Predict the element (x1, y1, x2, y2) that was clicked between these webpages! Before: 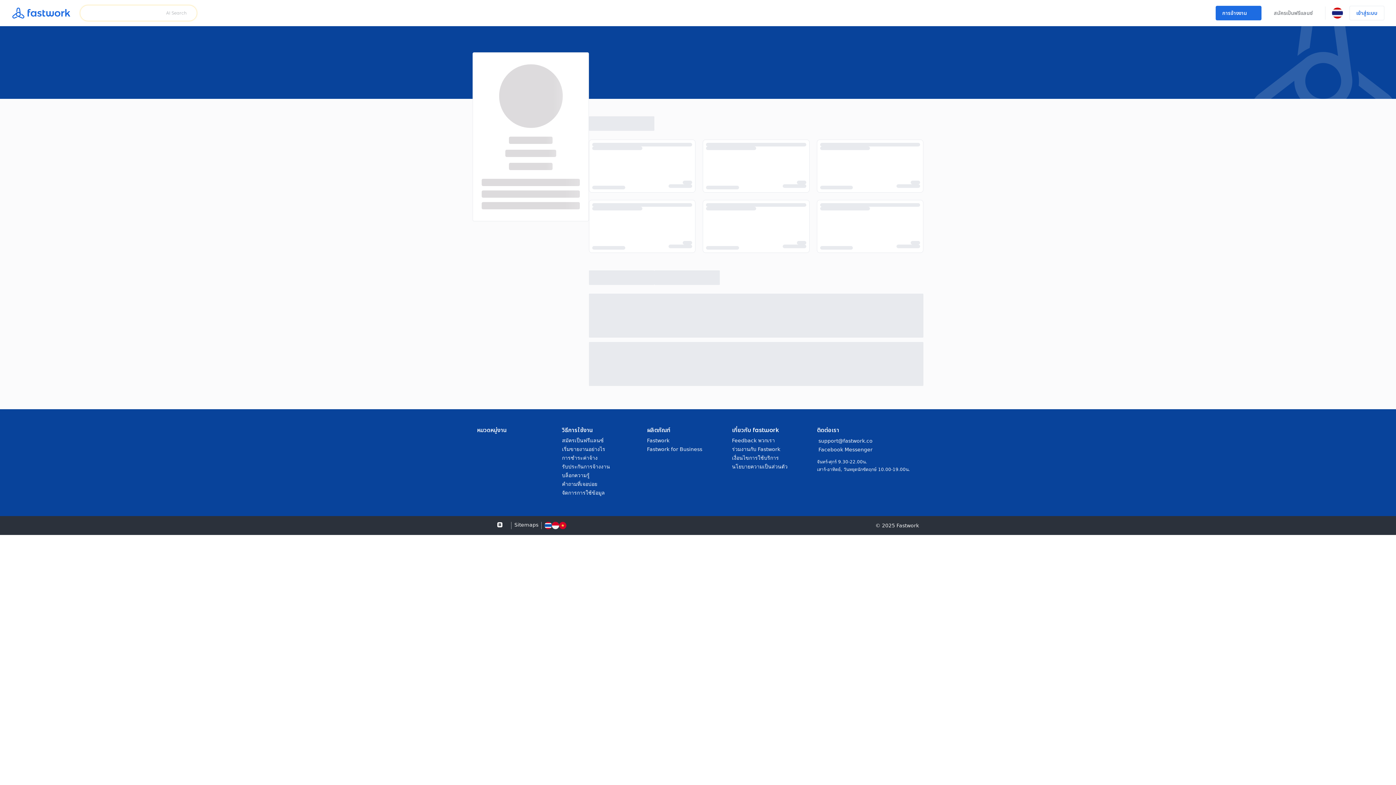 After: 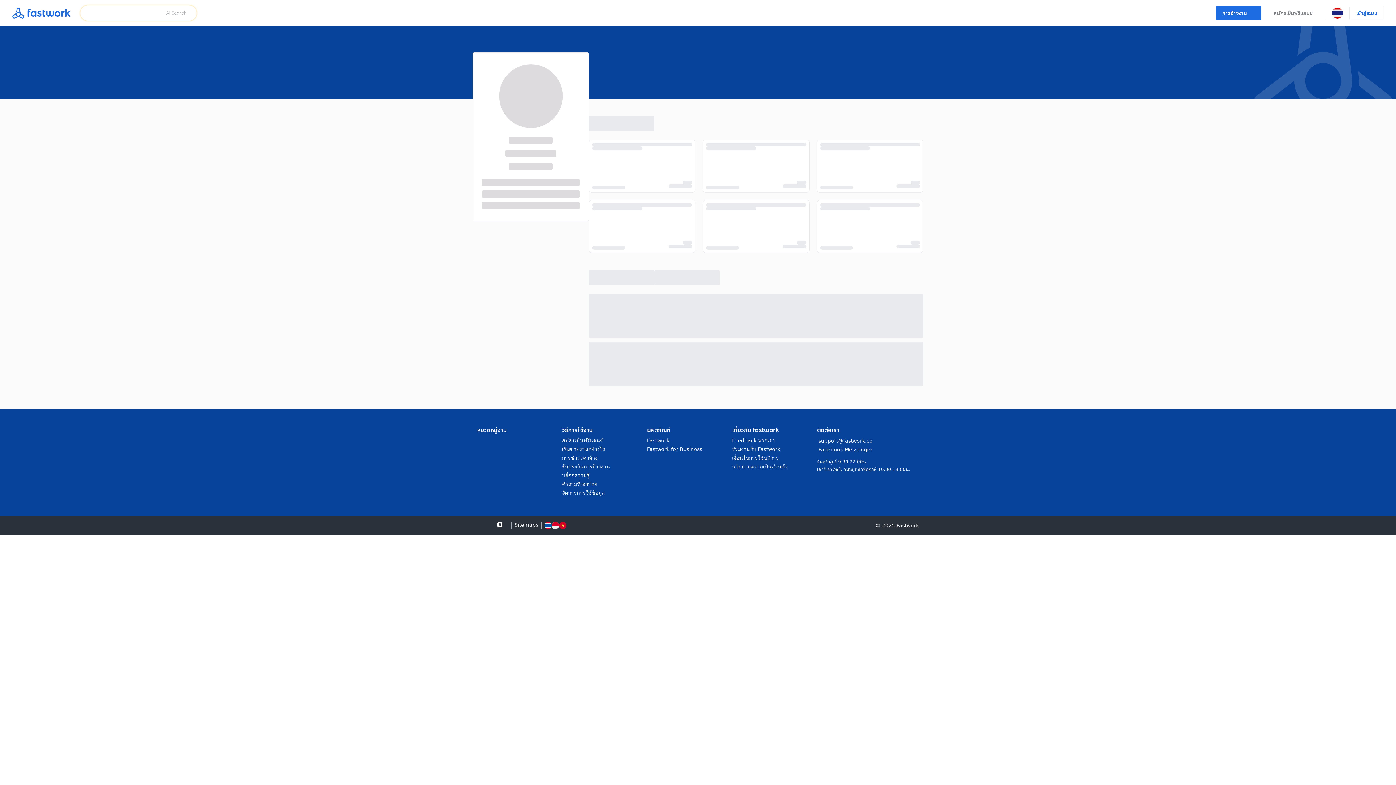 Action: label: social undefined bbox: (562, 437, 647, 443)